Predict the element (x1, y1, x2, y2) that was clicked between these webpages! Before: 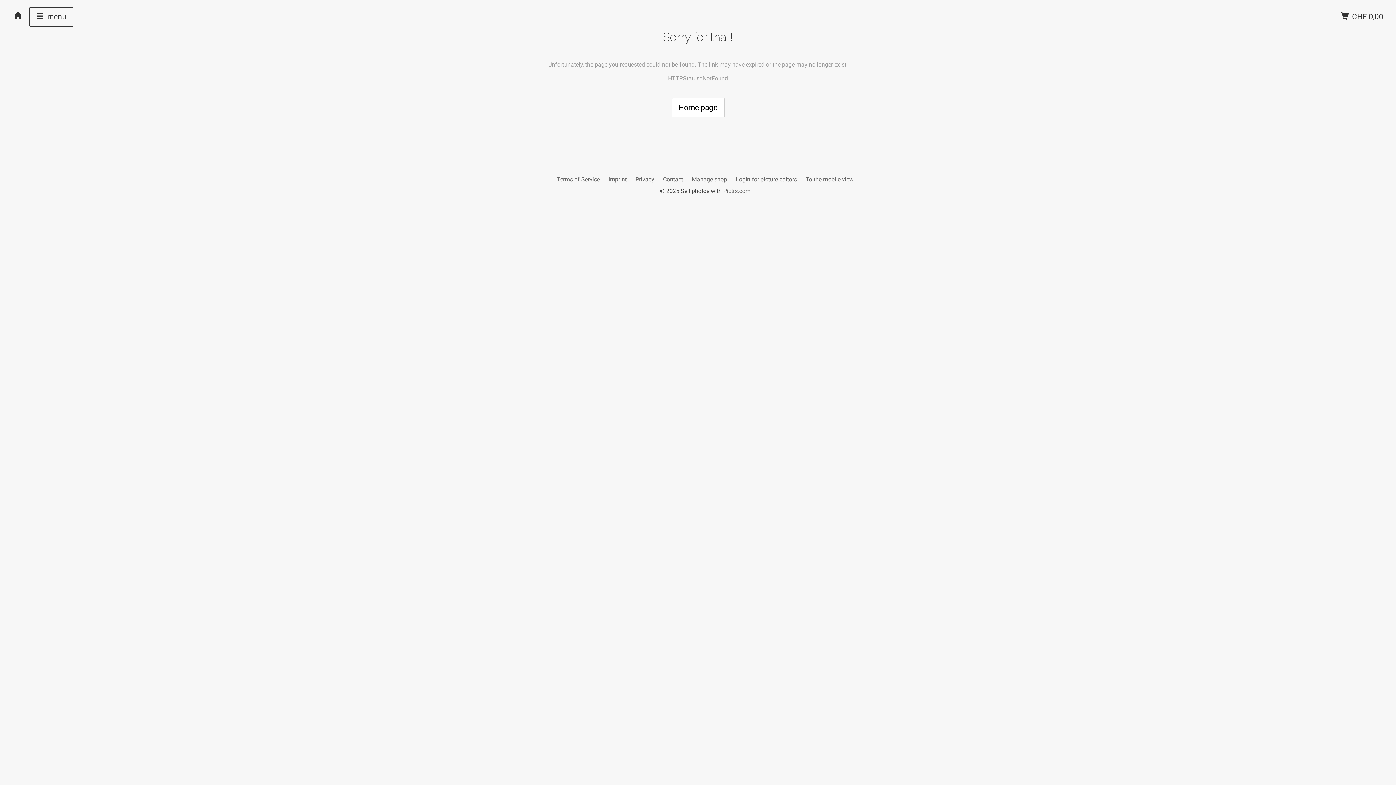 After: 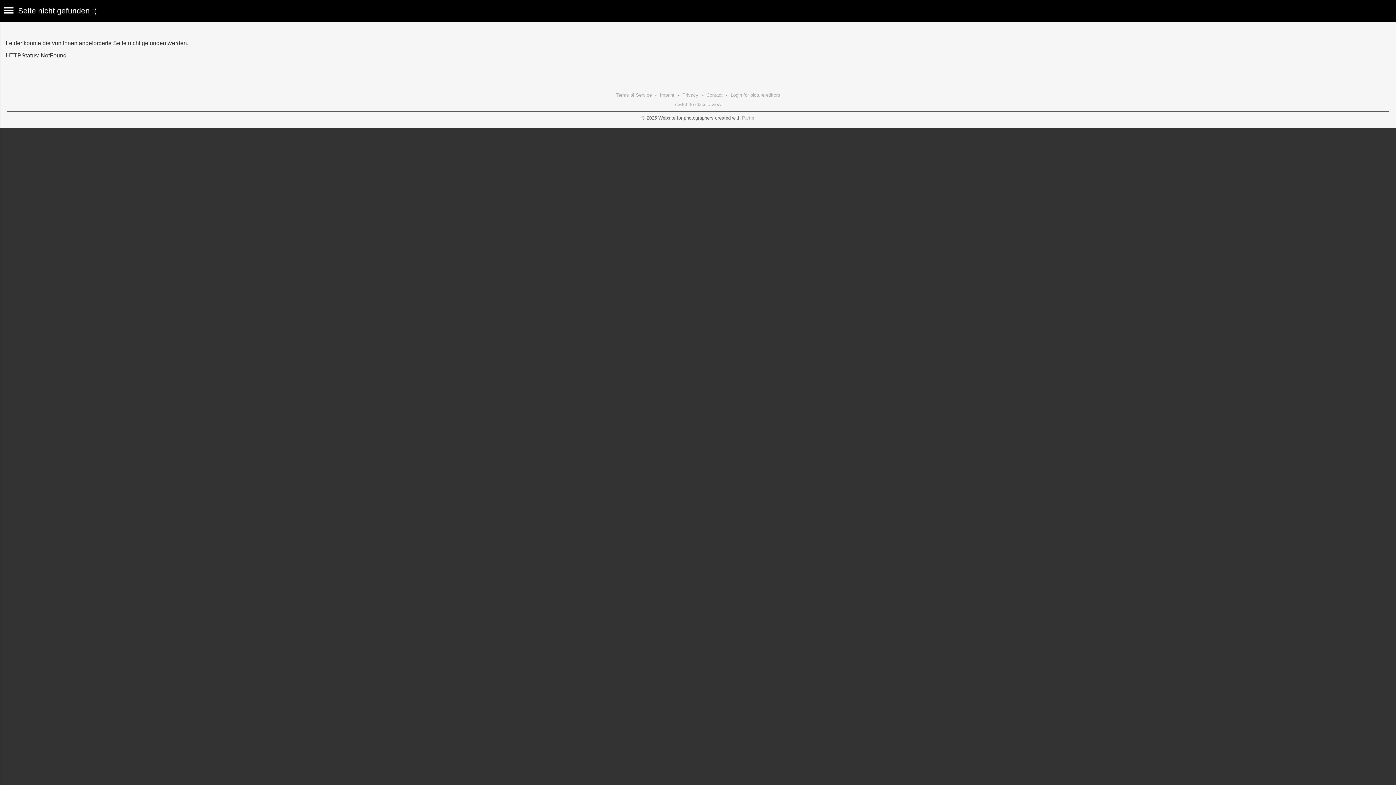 Action: bbox: (805, 176, 853, 182) label: To the mobile view